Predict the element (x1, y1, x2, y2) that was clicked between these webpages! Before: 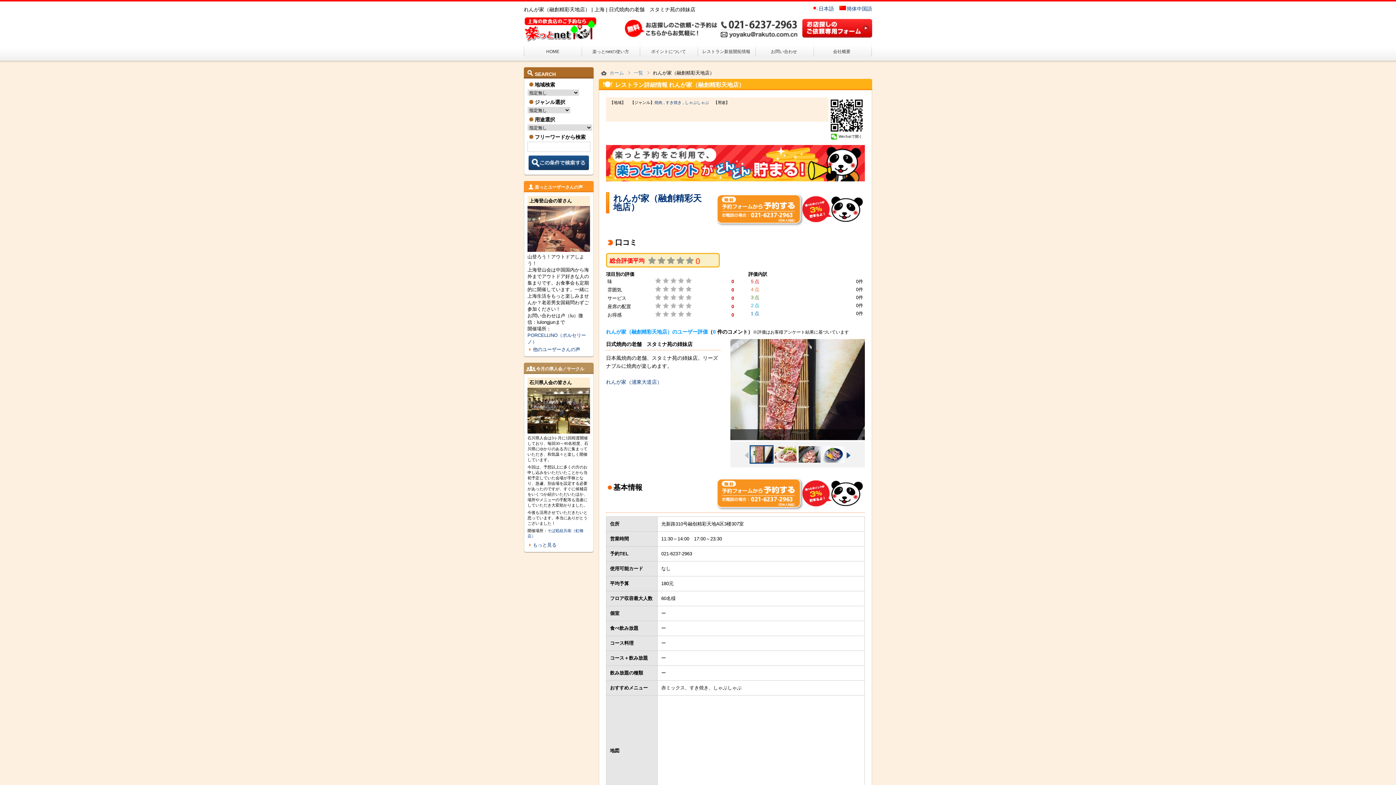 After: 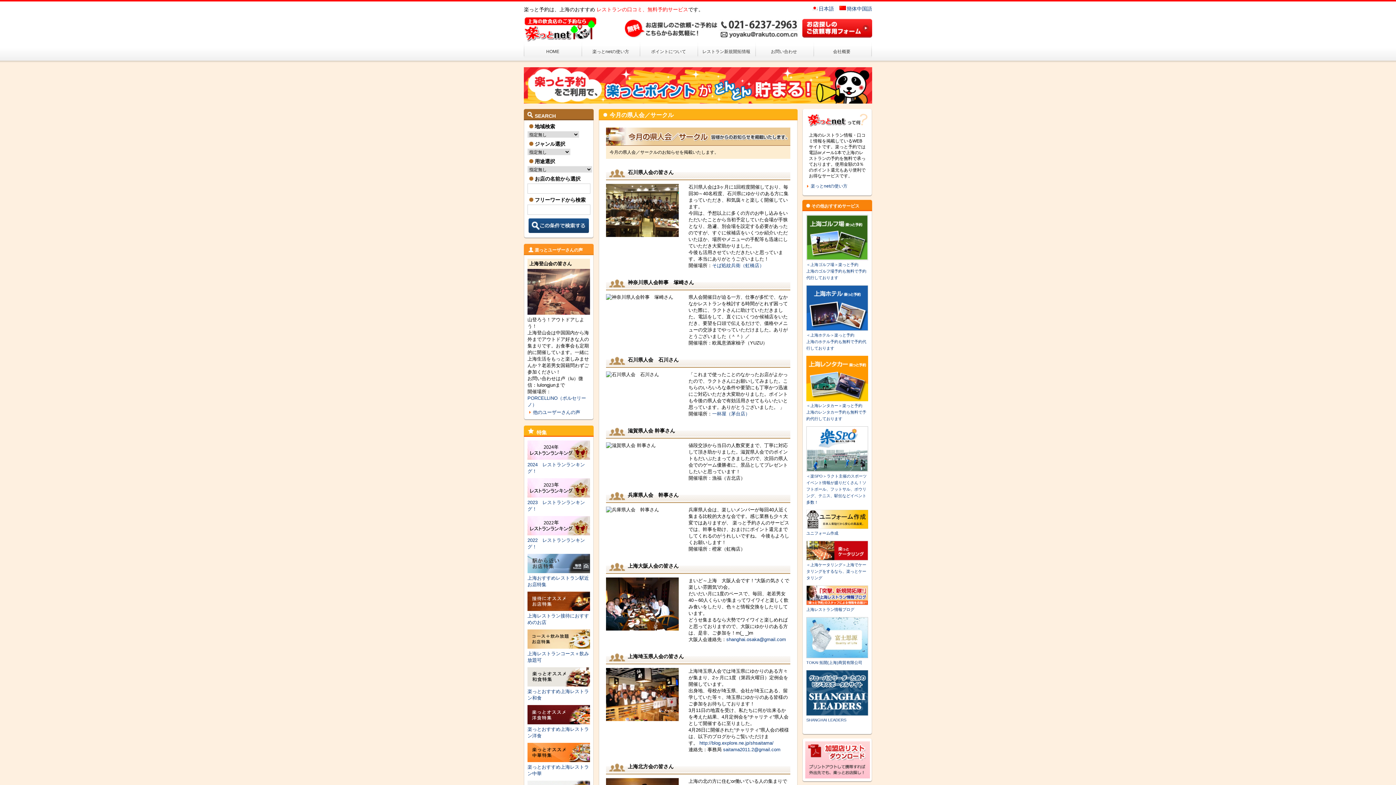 Action: bbox: (533, 542, 556, 548) label: もっと見る